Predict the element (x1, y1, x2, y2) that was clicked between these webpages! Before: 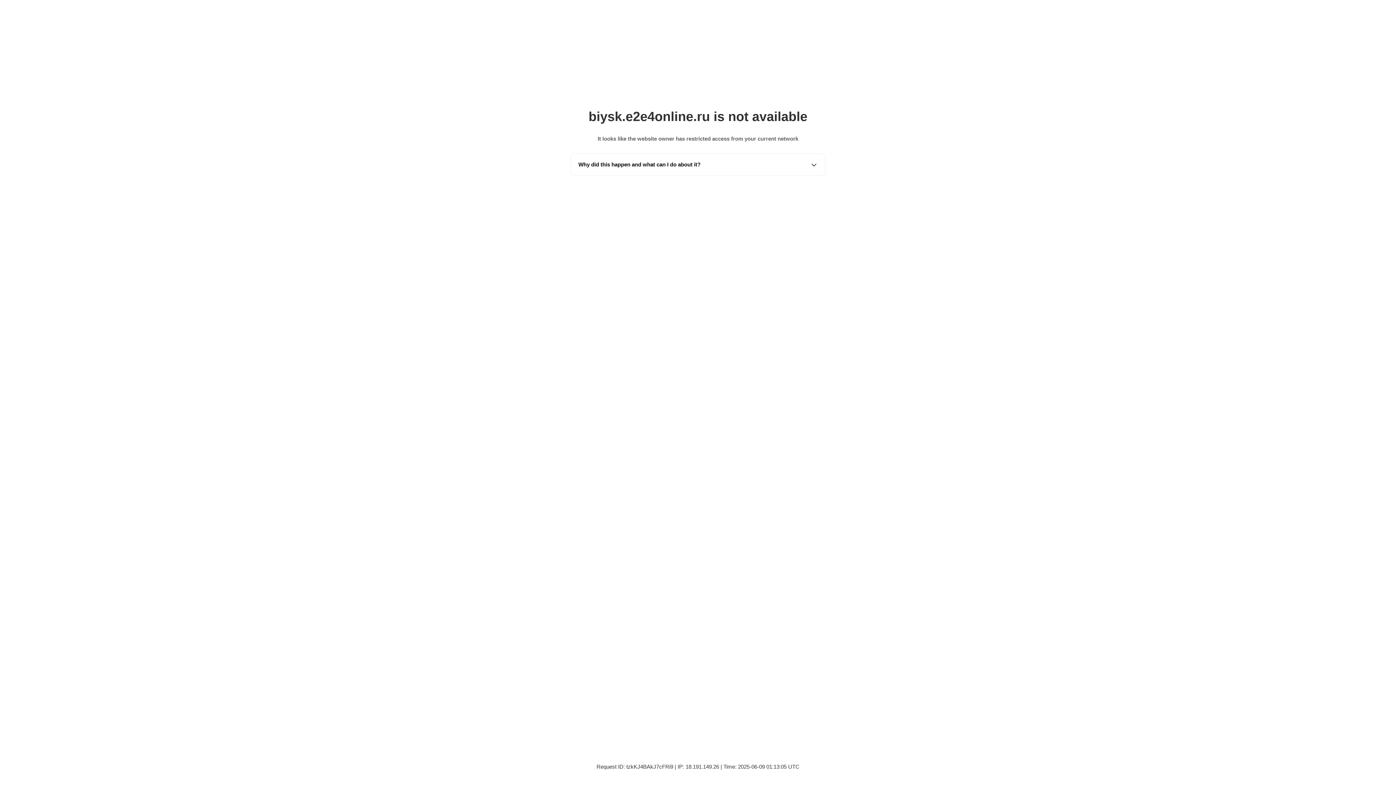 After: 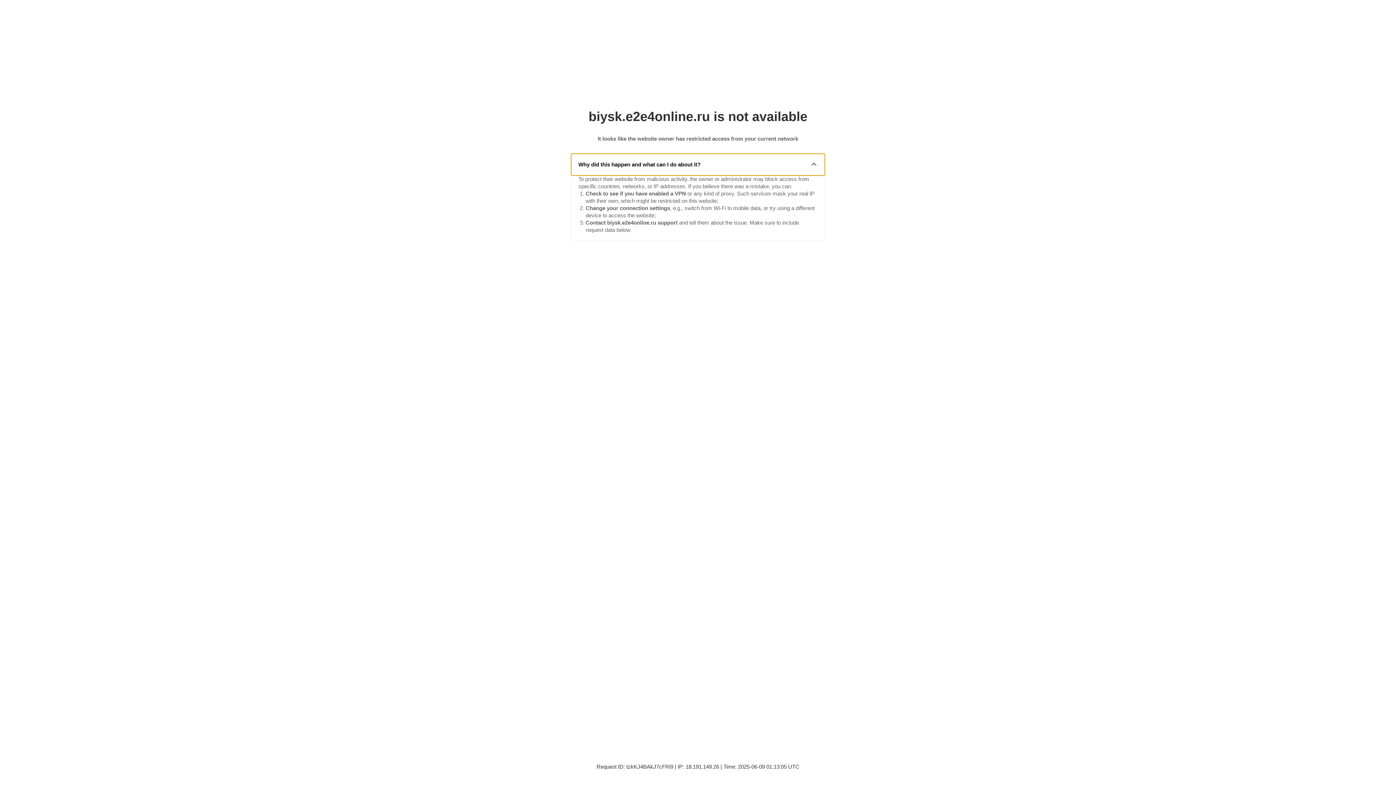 Action: label: Why did this happen and what can I do about it? bbox: (571, 153, 825, 175)